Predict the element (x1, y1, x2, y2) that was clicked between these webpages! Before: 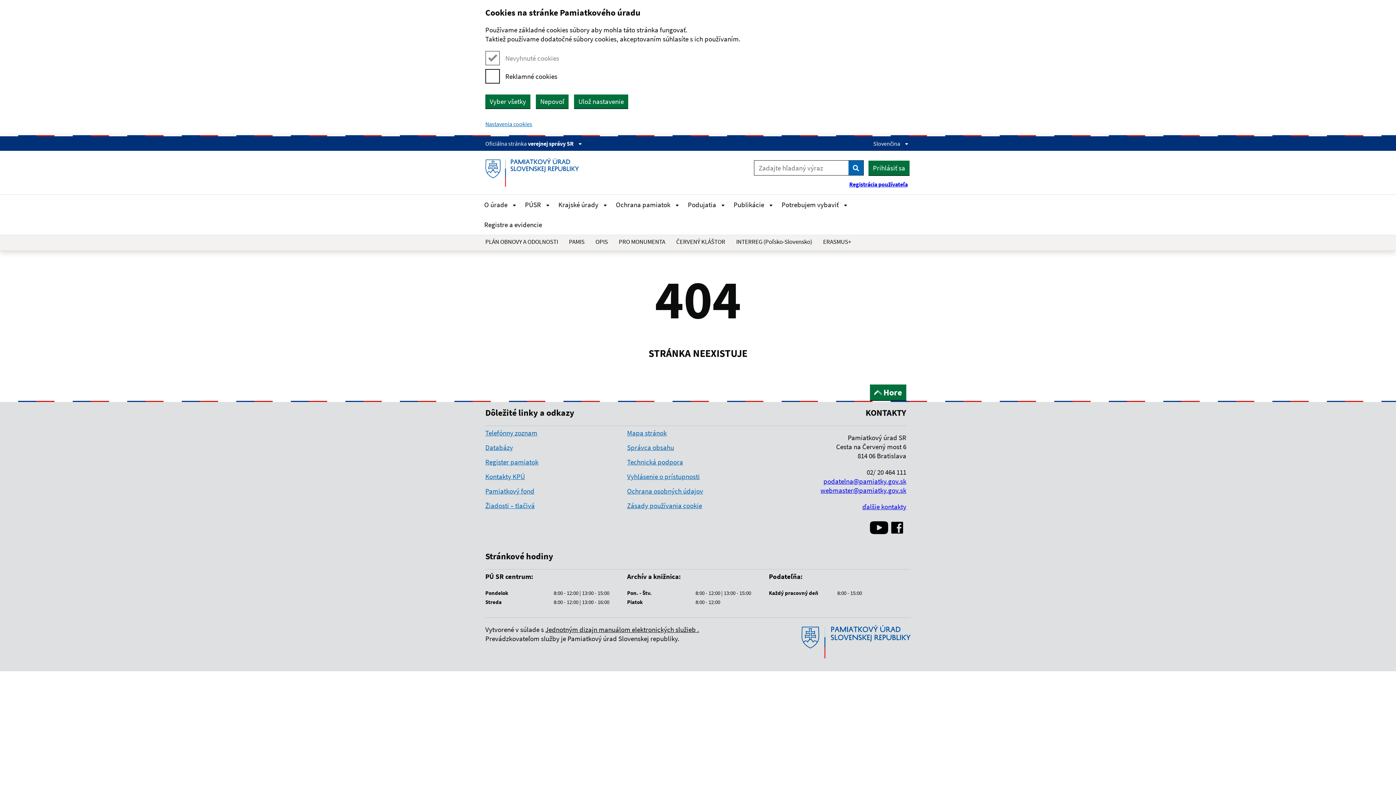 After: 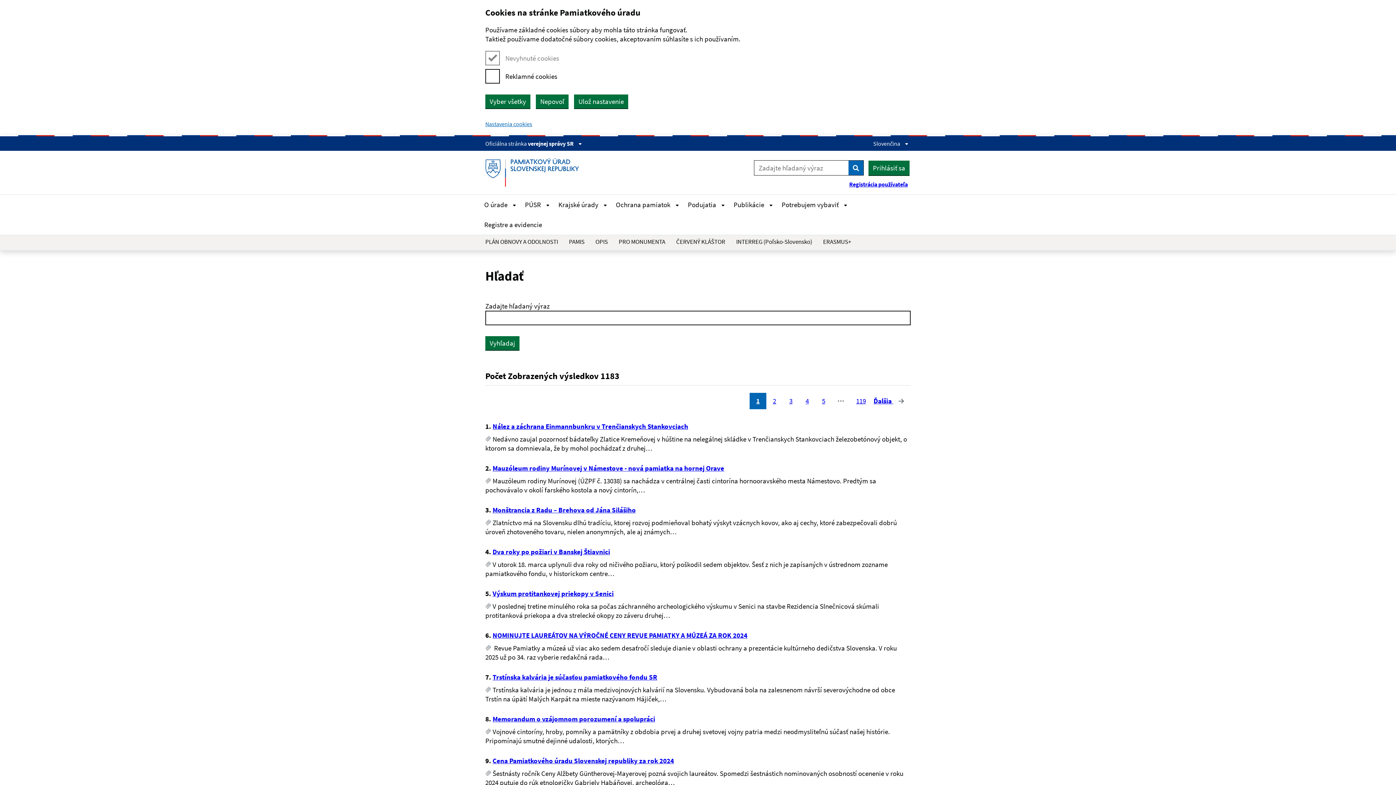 Action: label: Vyhľadaj bbox: (848, 160, 863, 175)